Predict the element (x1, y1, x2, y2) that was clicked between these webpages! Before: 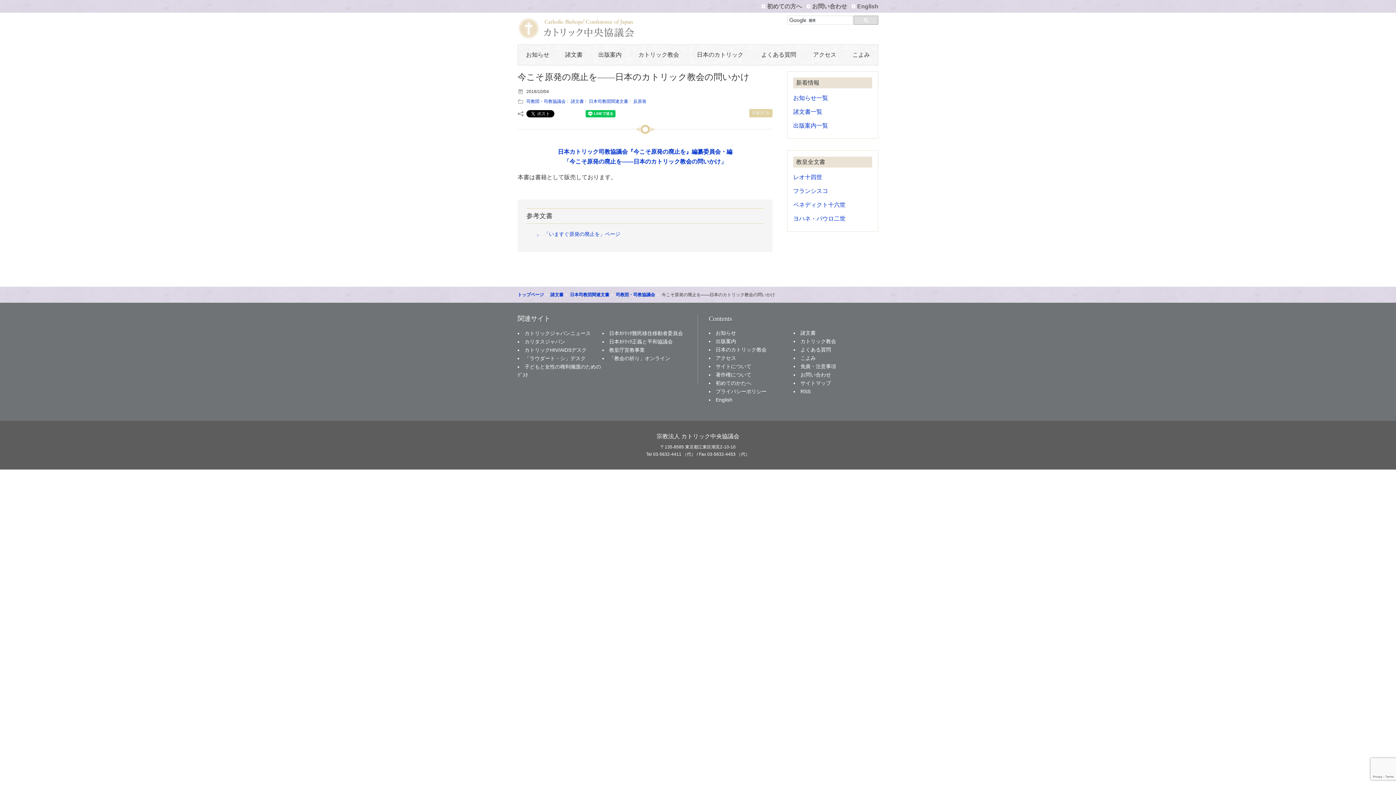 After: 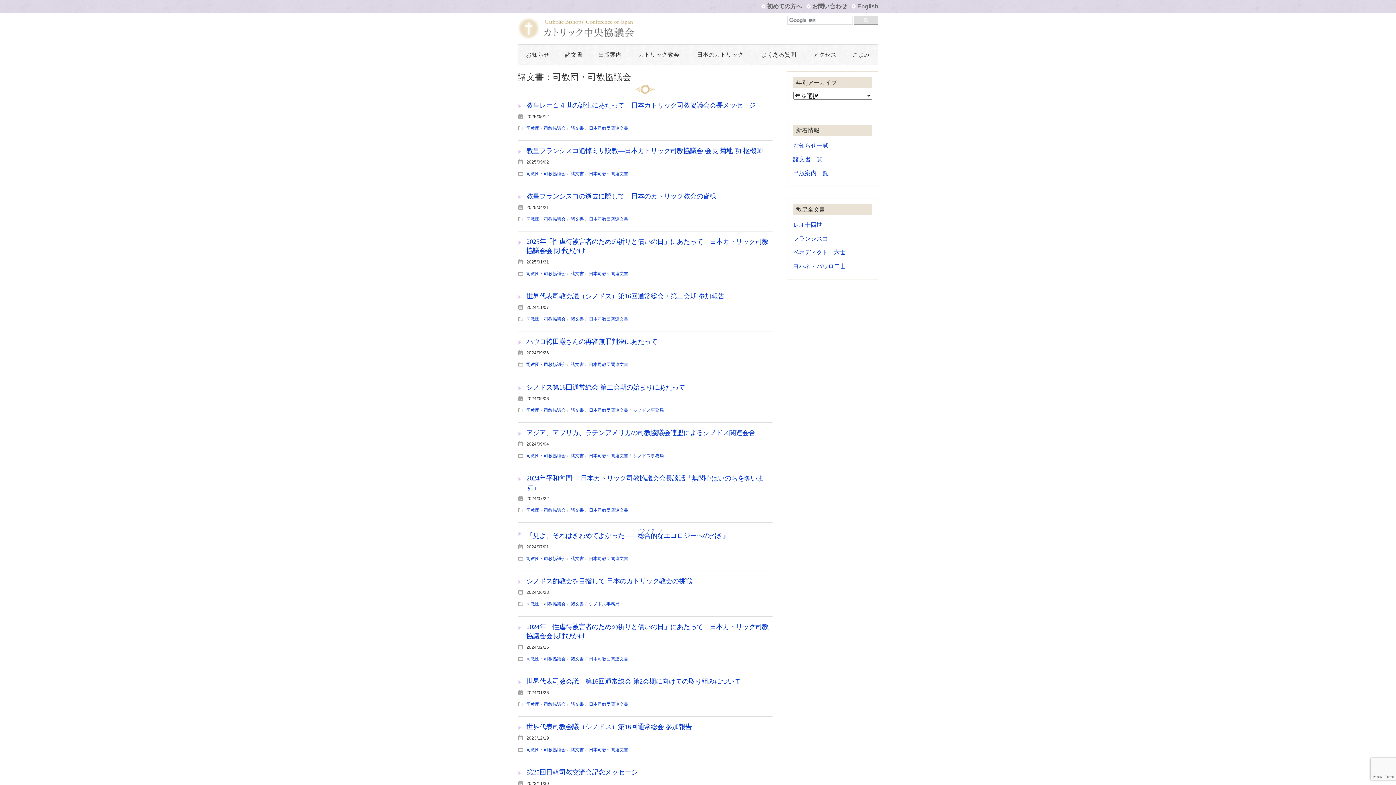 Action: bbox: (616, 292, 655, 297) label: 司教団・司教協議会